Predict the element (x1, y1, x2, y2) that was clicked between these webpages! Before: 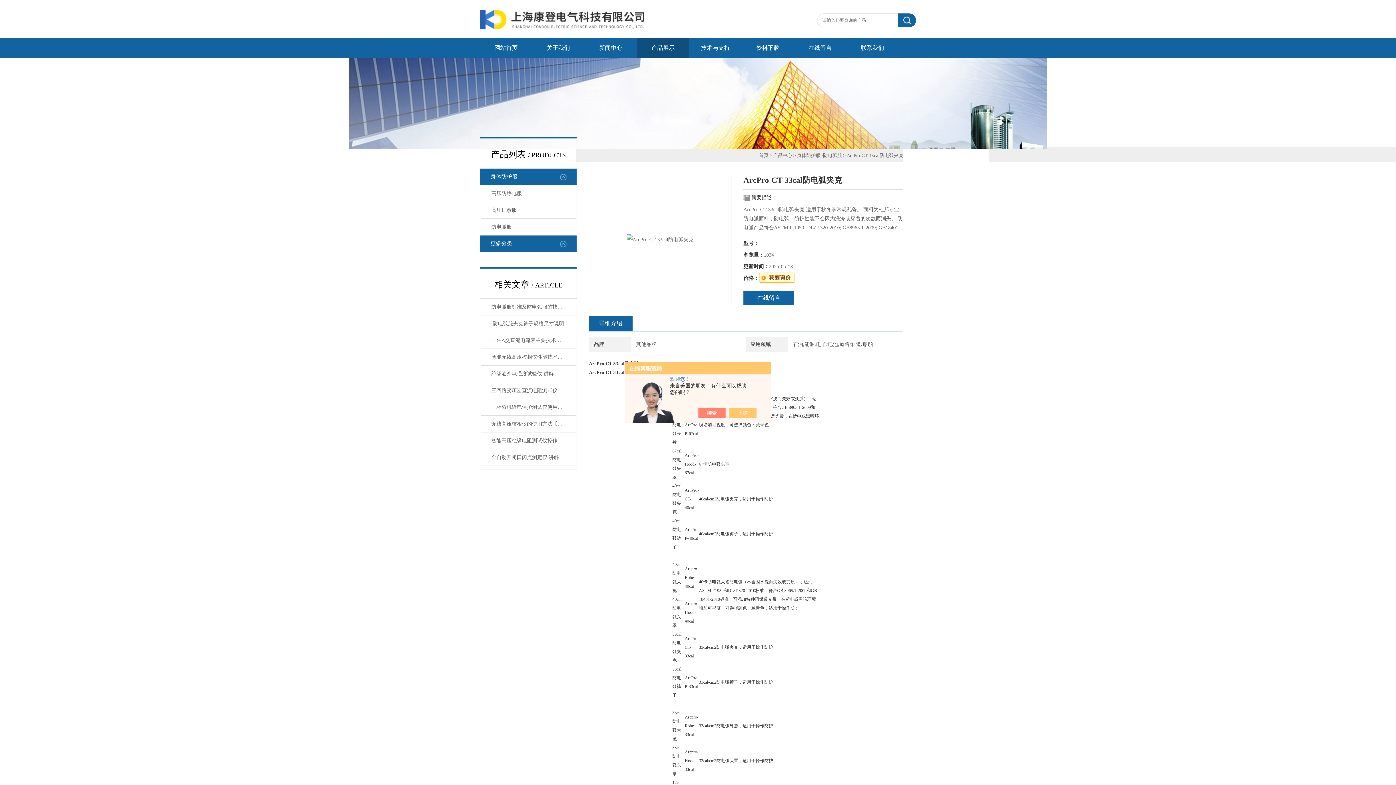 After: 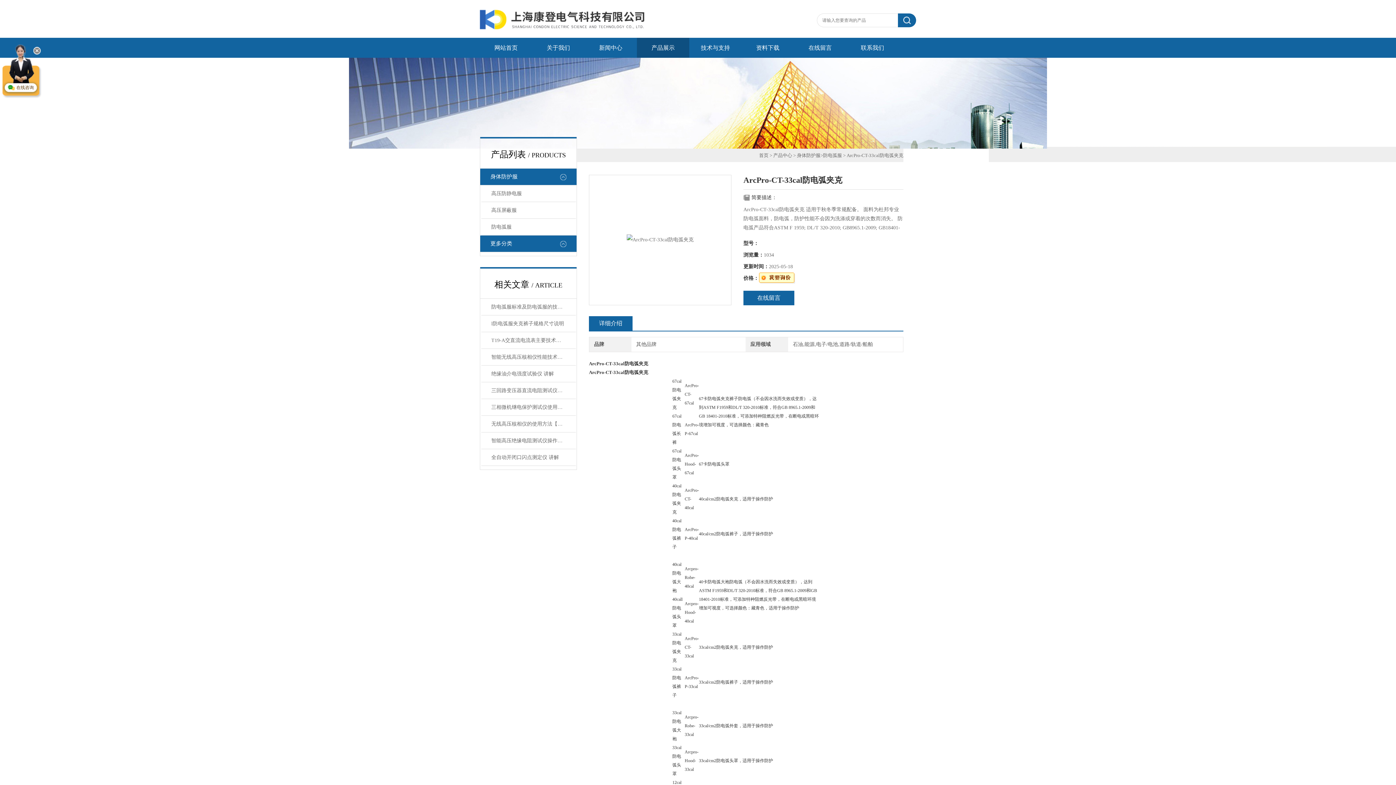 Action: bbox: (736, 408, 764, 418)